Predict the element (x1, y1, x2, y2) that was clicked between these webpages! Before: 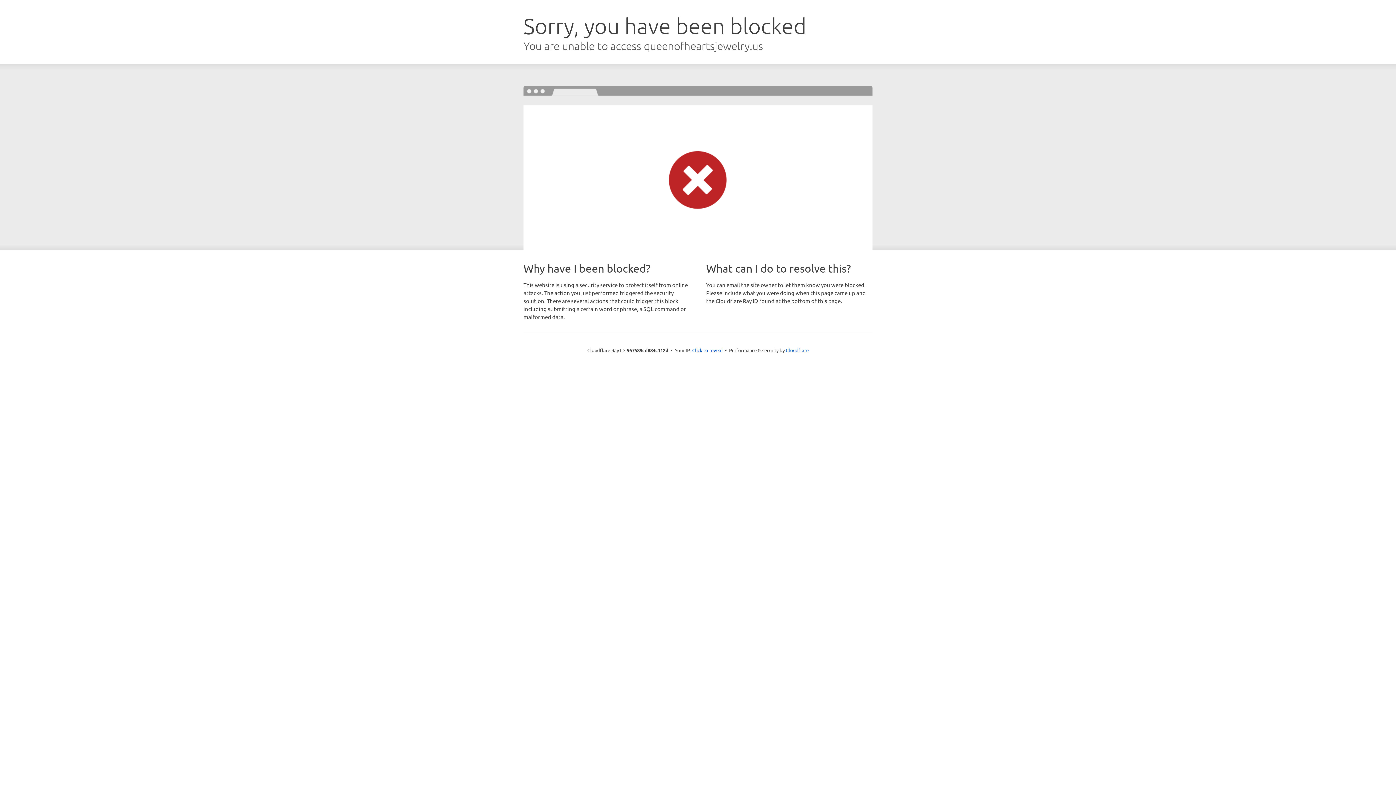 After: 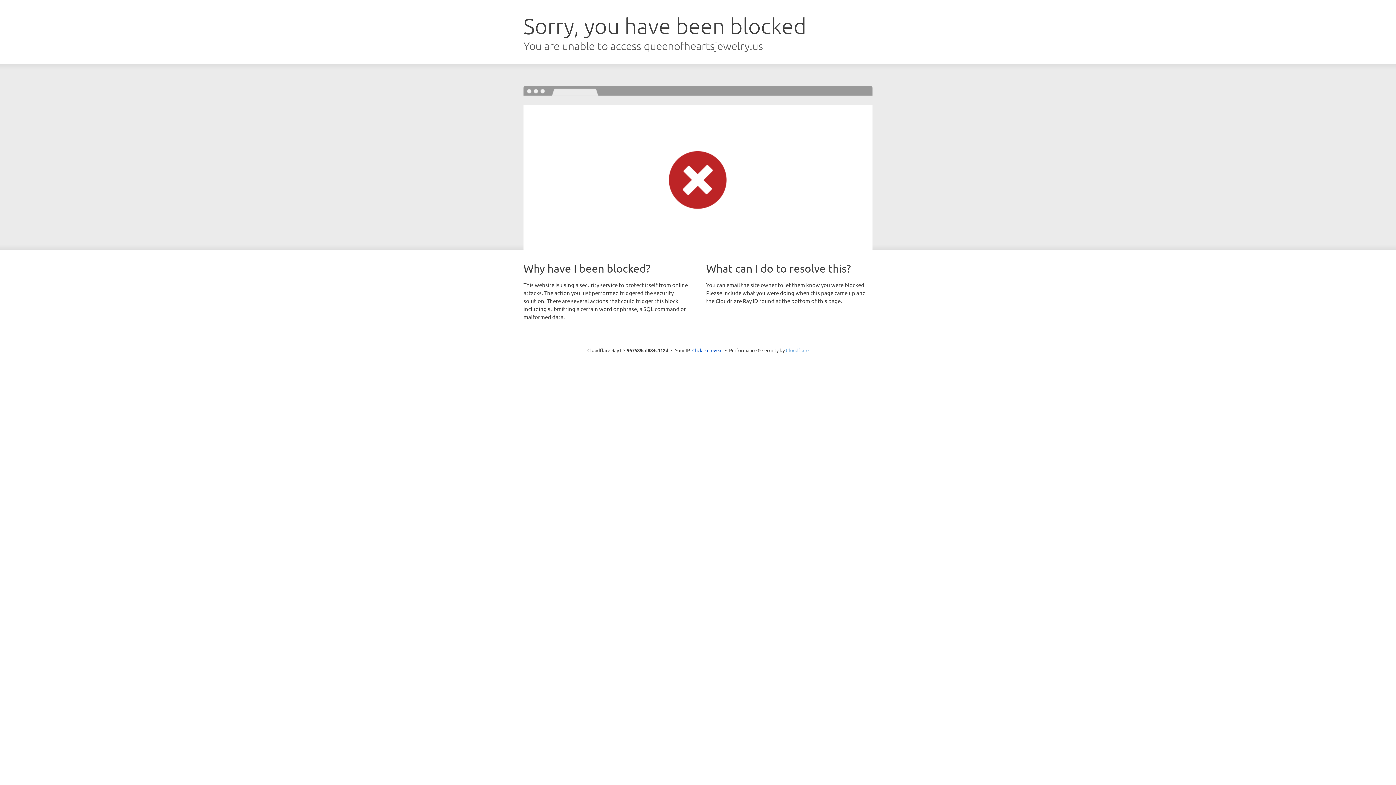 Action: label: Cloudflare bbox: (786, 347, 808, 353)